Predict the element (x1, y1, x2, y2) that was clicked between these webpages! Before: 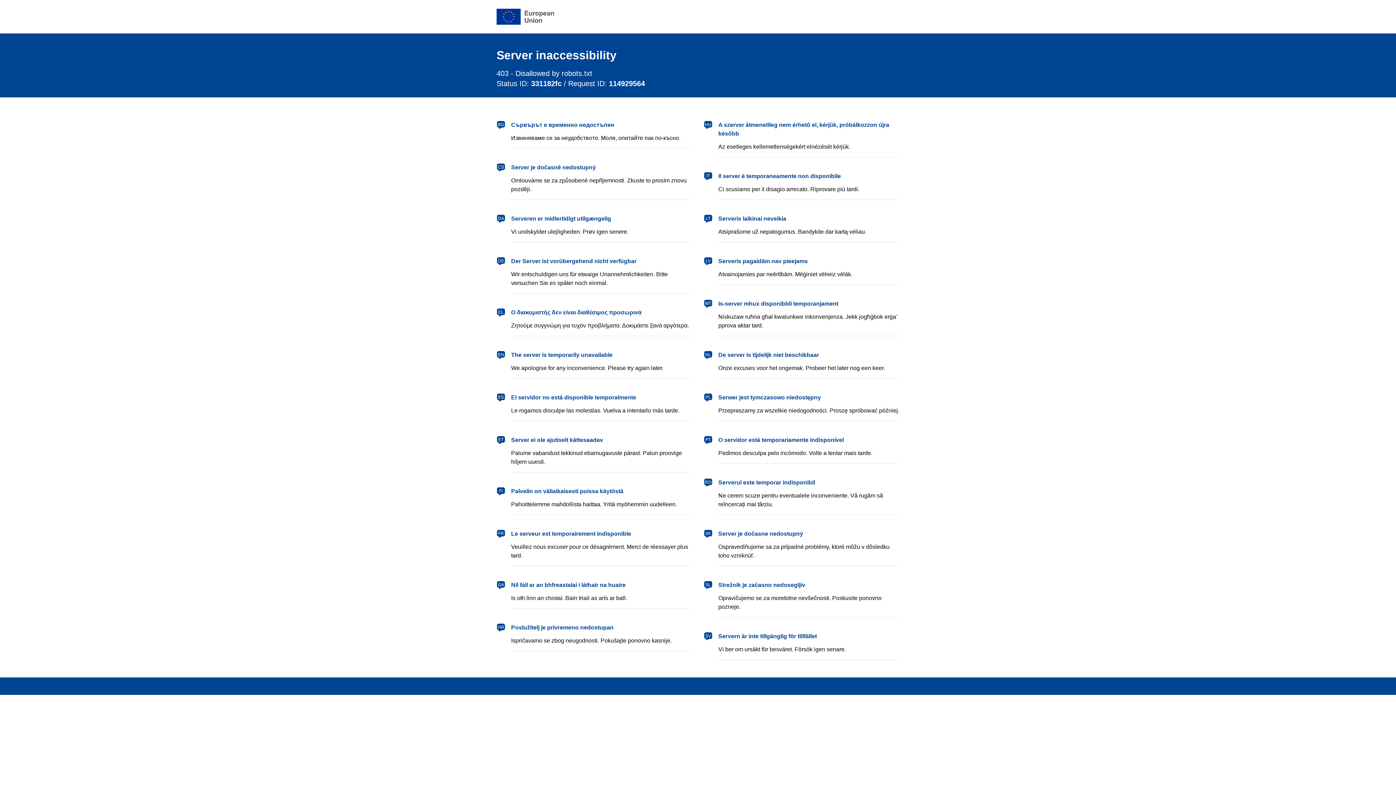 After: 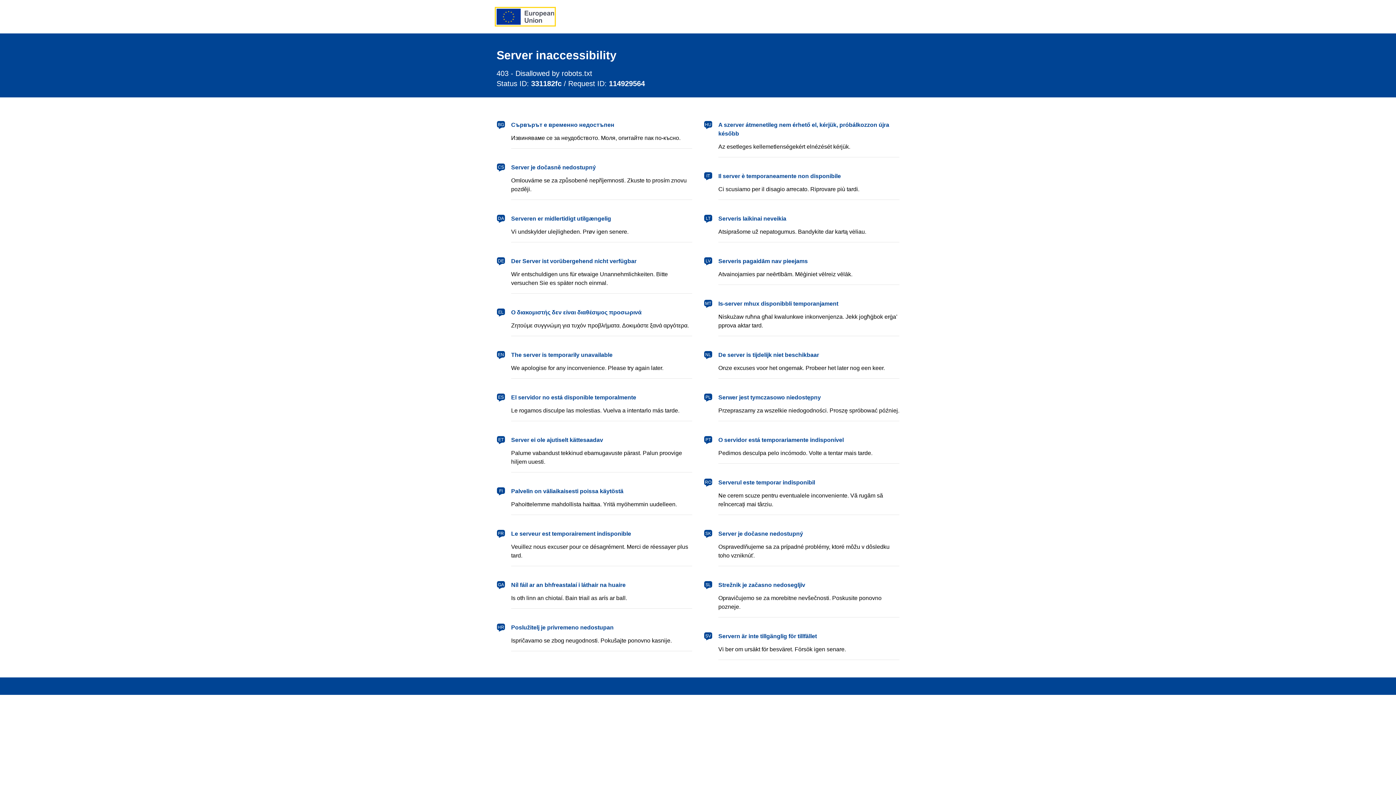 Action: bbox: (496, 8, 554, 24) label: European Union